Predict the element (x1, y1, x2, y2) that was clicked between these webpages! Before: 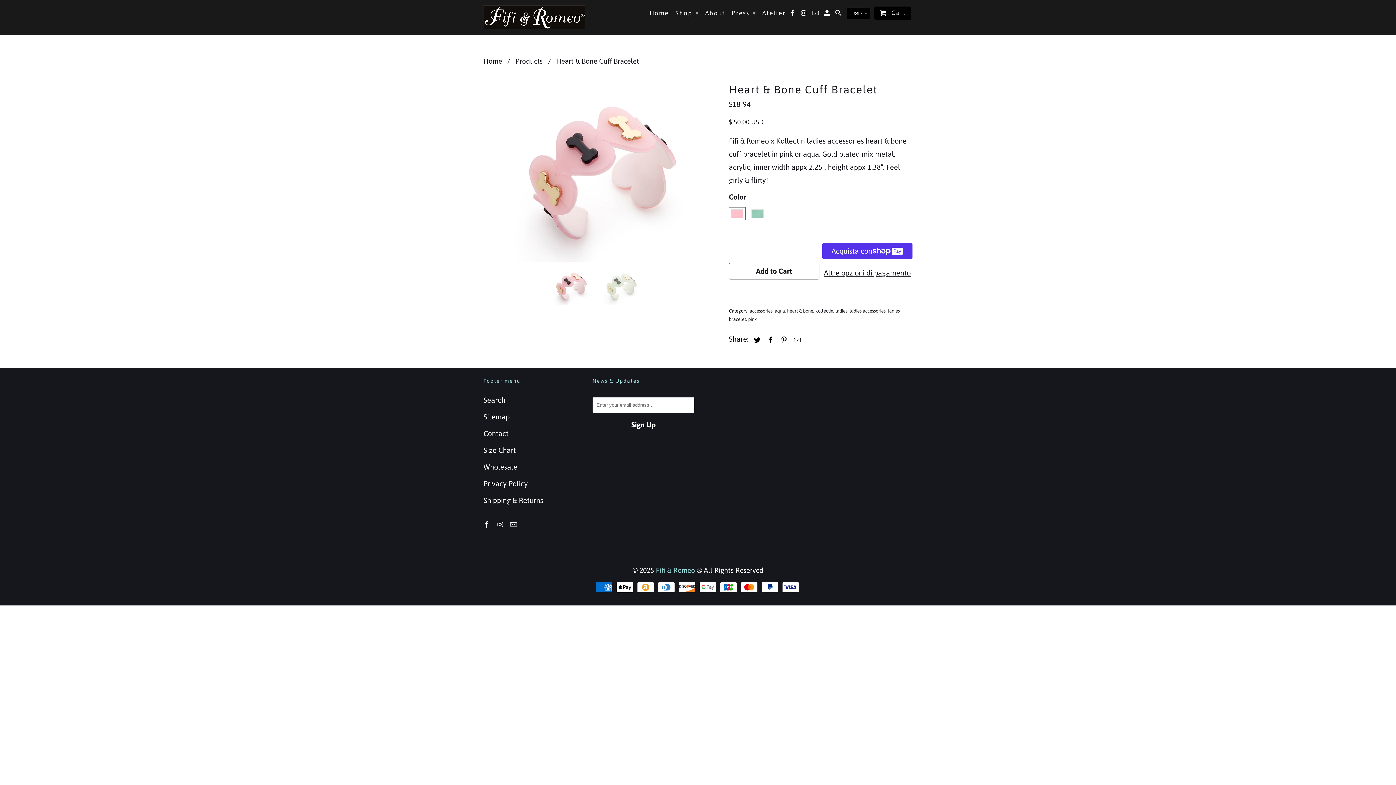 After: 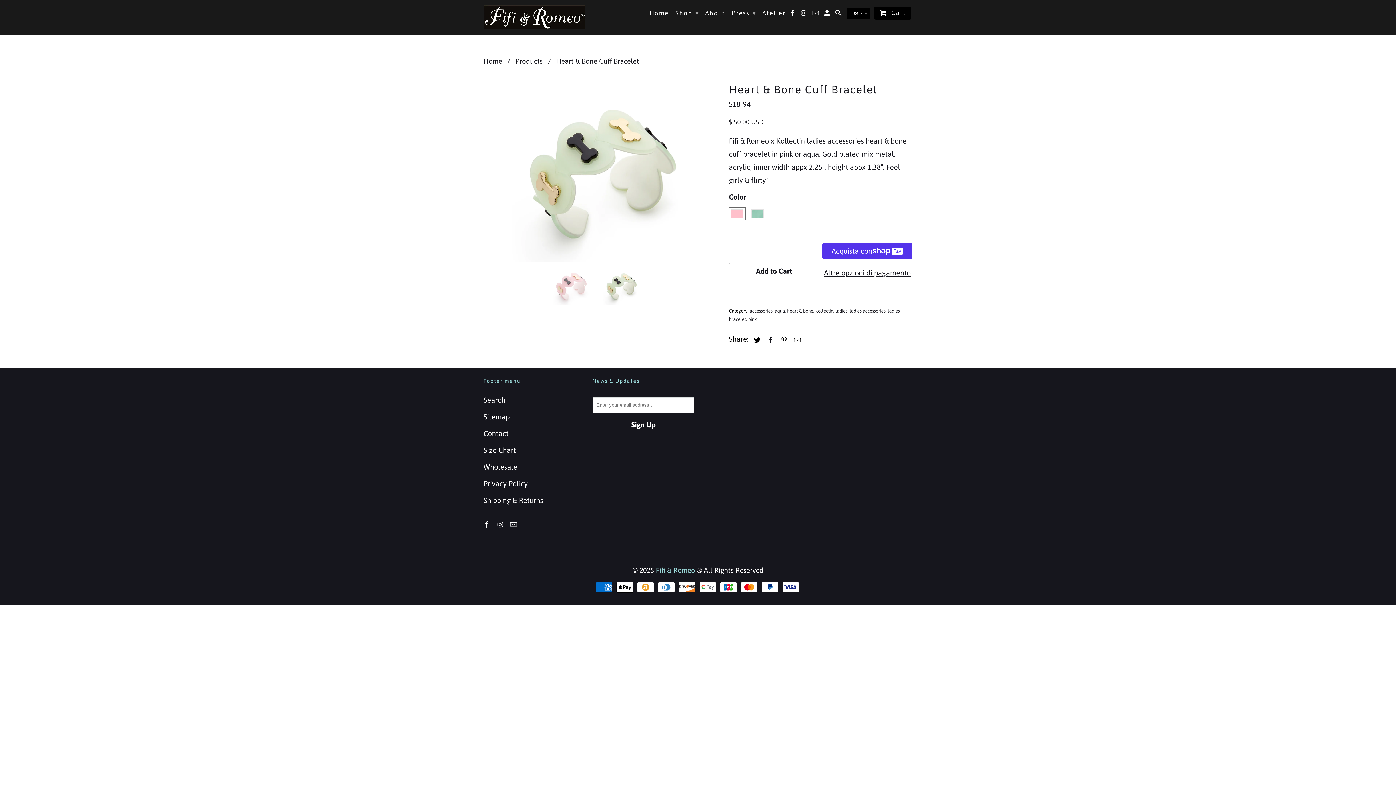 Action: bbox: (763, 336, 775, 343)